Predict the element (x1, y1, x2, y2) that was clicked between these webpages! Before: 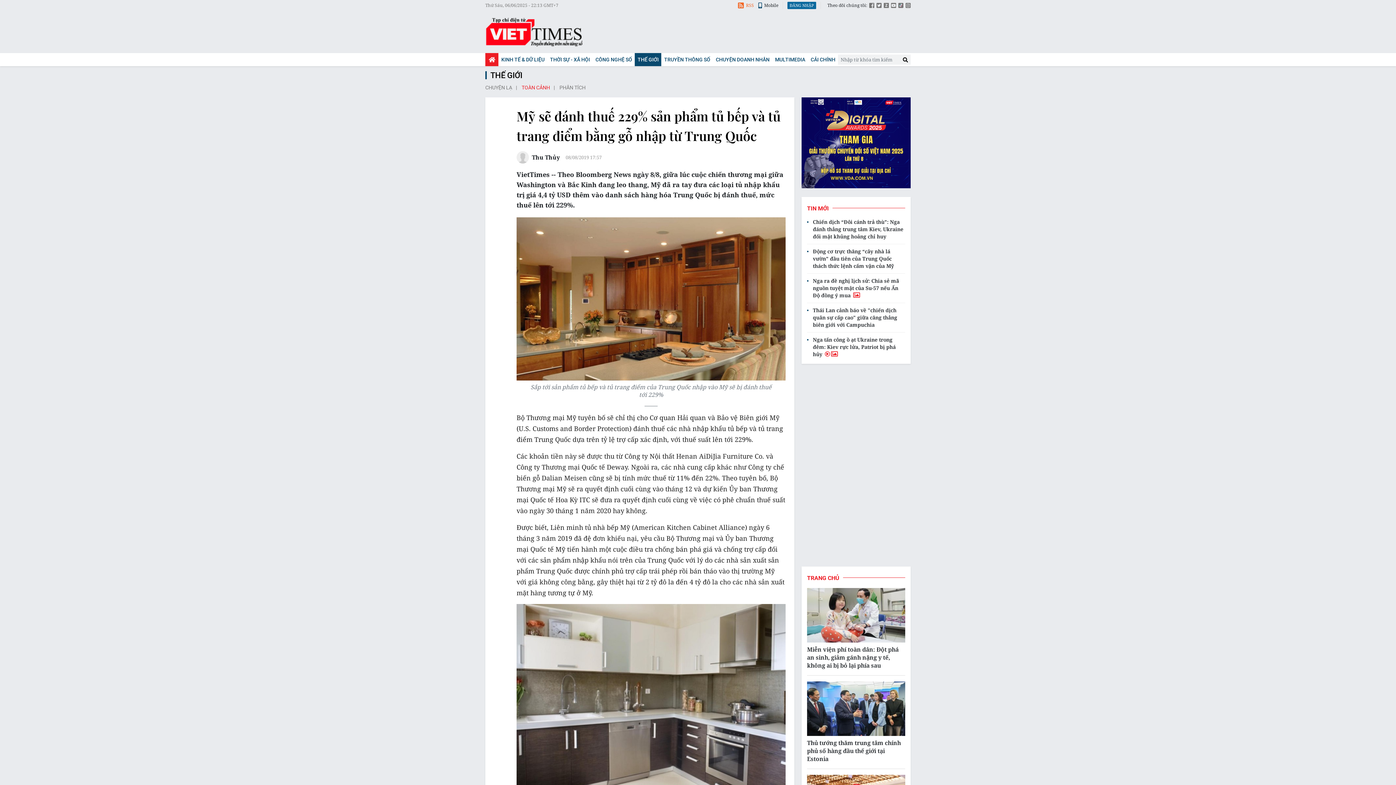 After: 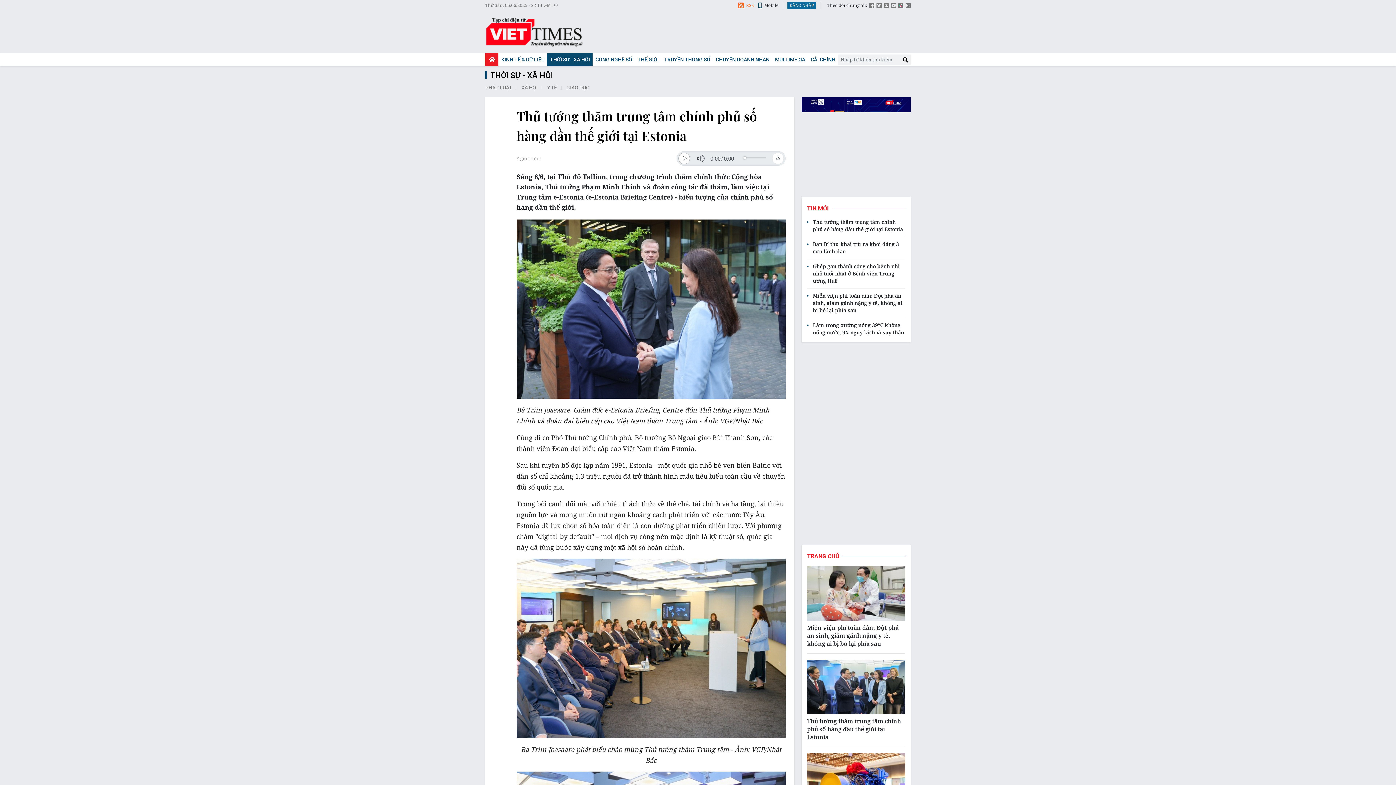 Action: bbox: (807, 739, 905, 763) label: Thủ tướng thăm trung tâm chính phủ số hàng đầu thế giới tại Estonia